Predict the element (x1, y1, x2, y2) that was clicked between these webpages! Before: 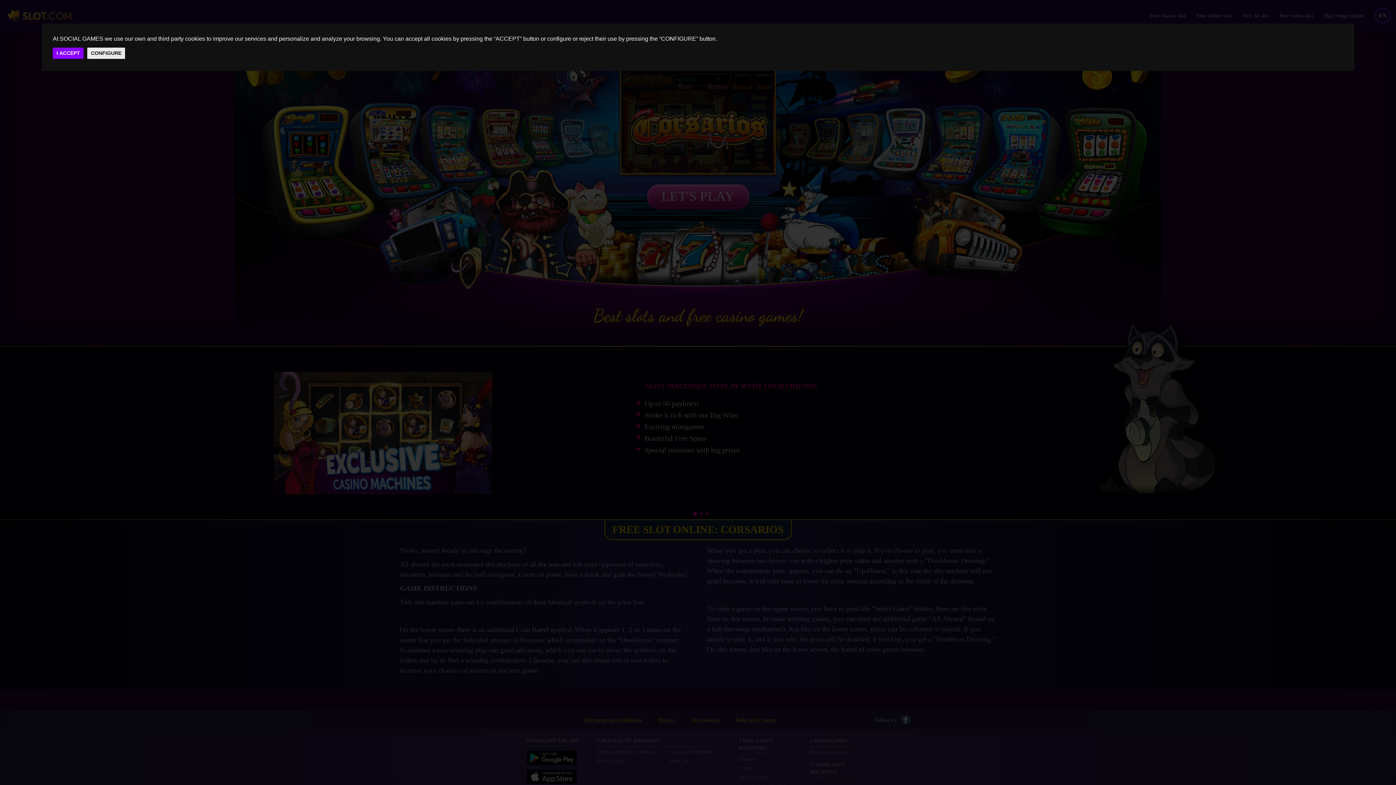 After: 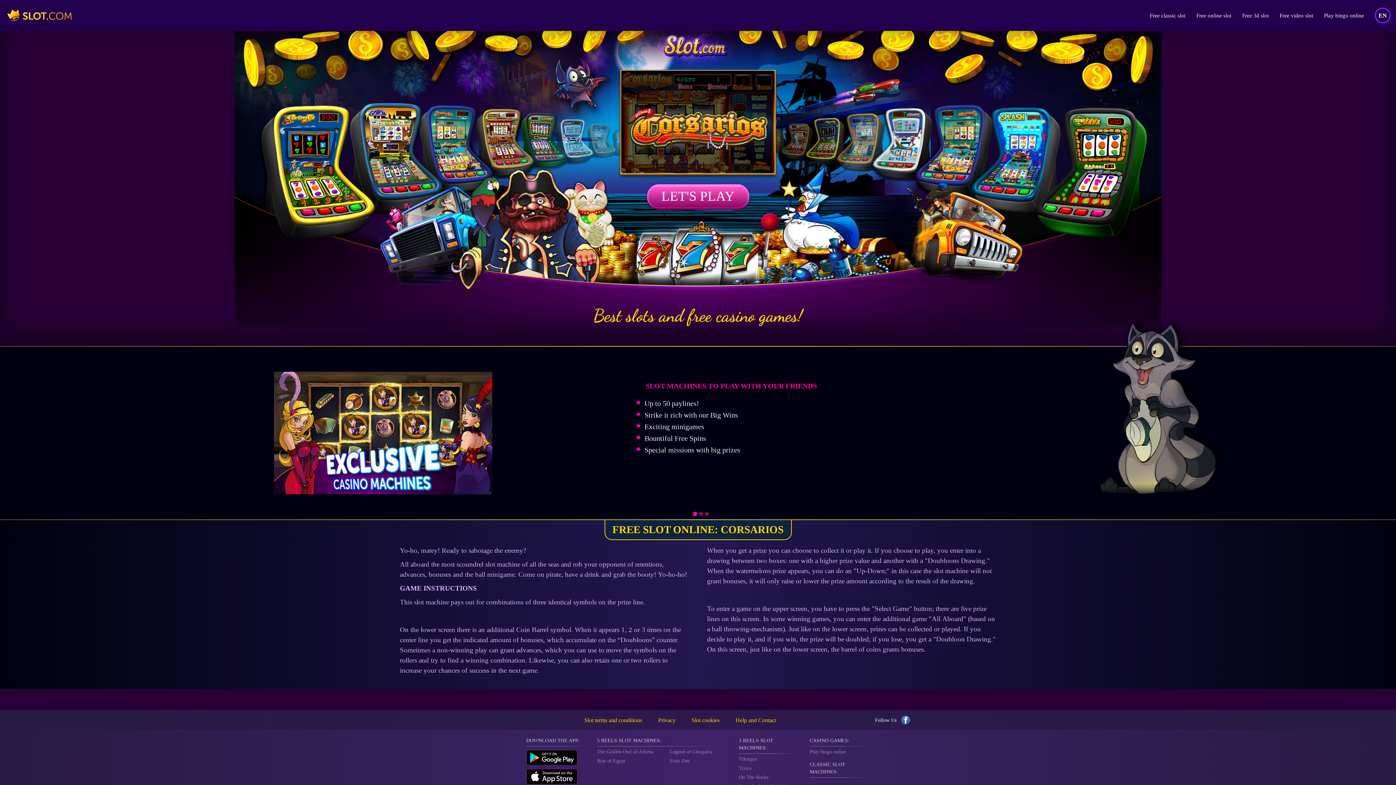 Action: label: I ACCEPT bbox: (52, 47, 83, 59)